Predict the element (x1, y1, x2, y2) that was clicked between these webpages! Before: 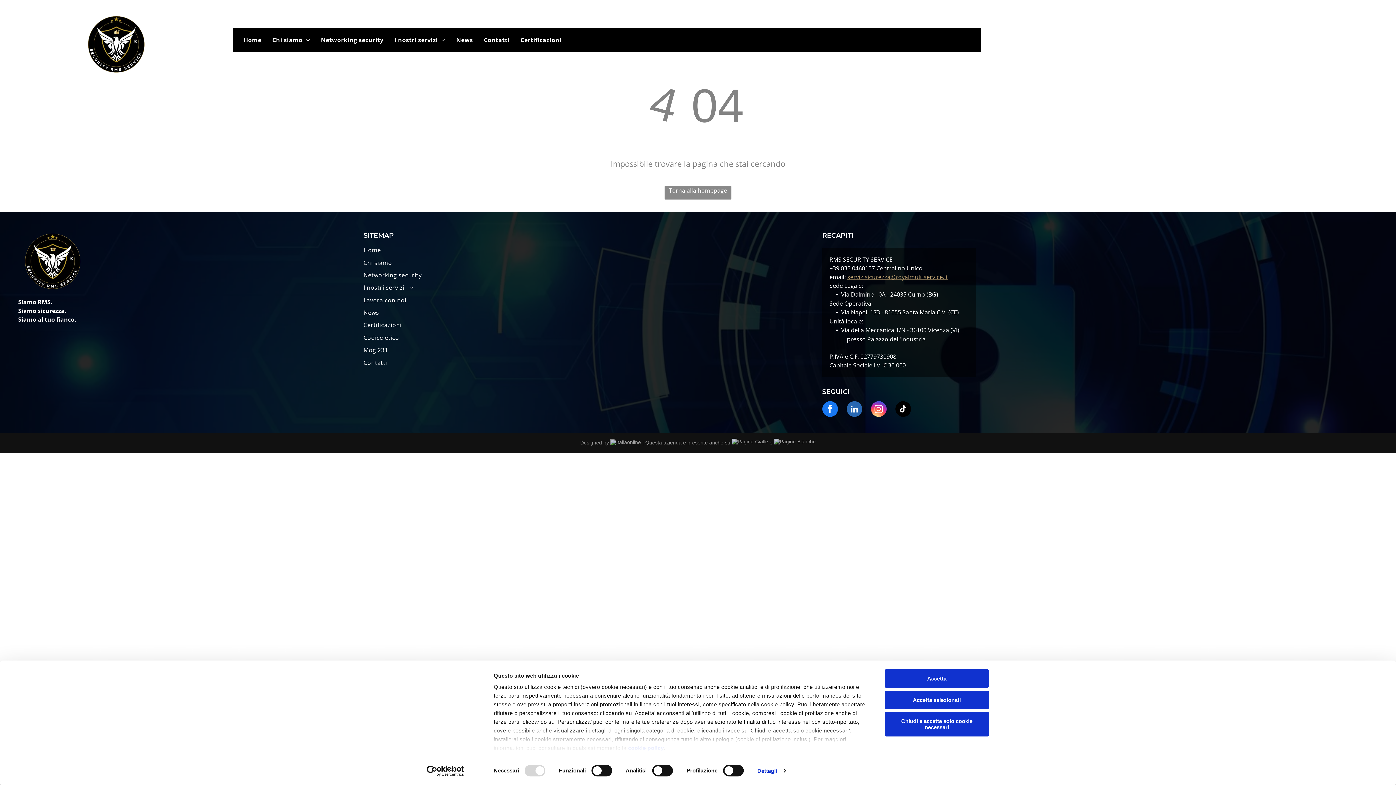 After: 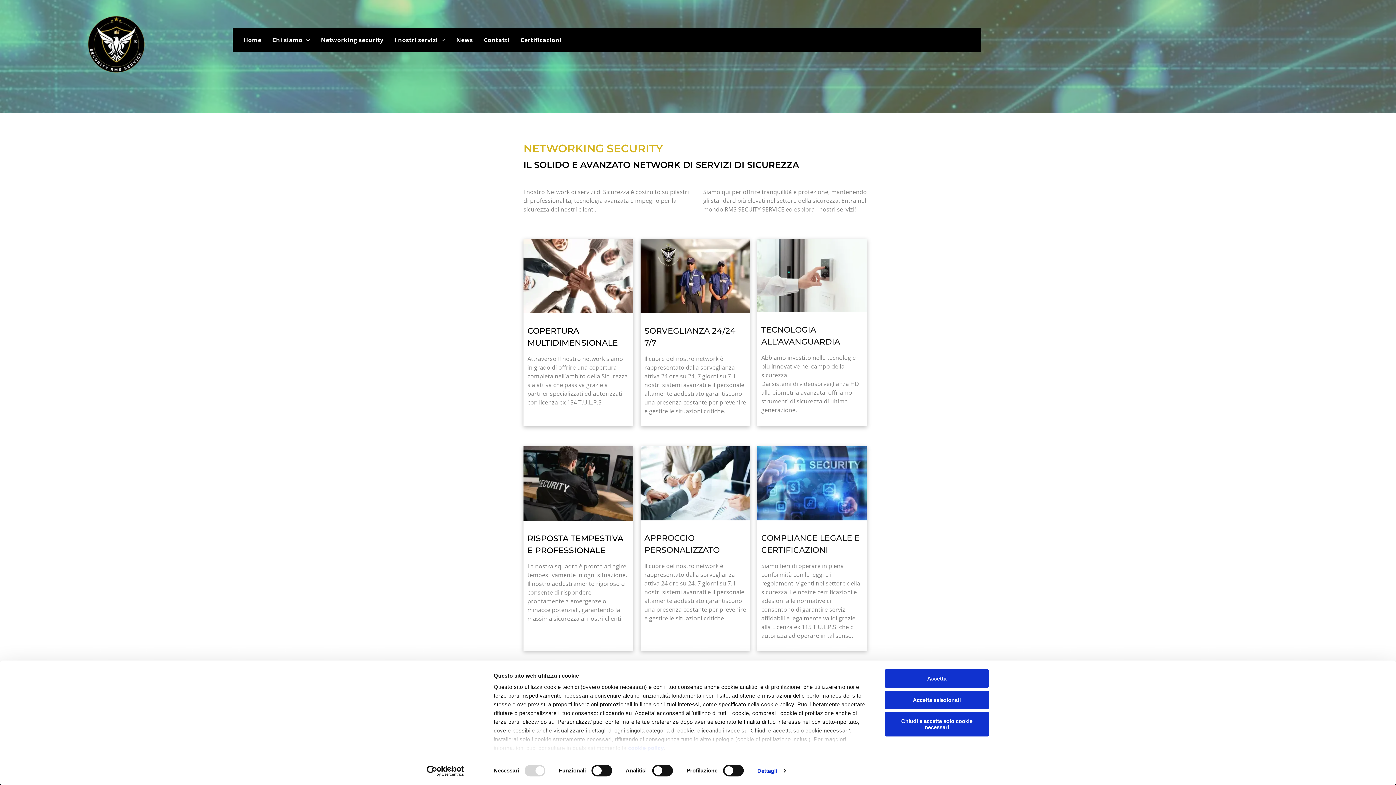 Action: bbox: (315, 28, 389, 44) label: Networking security